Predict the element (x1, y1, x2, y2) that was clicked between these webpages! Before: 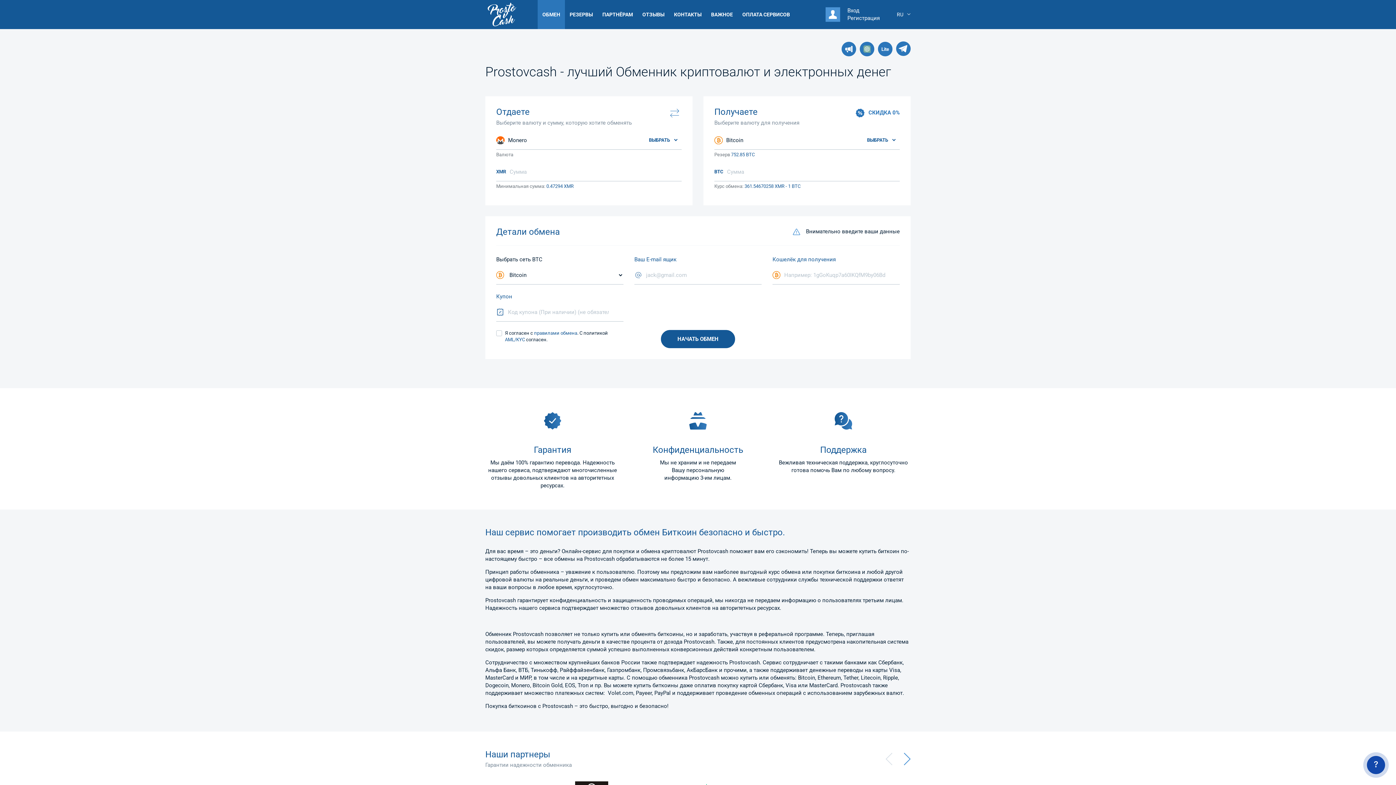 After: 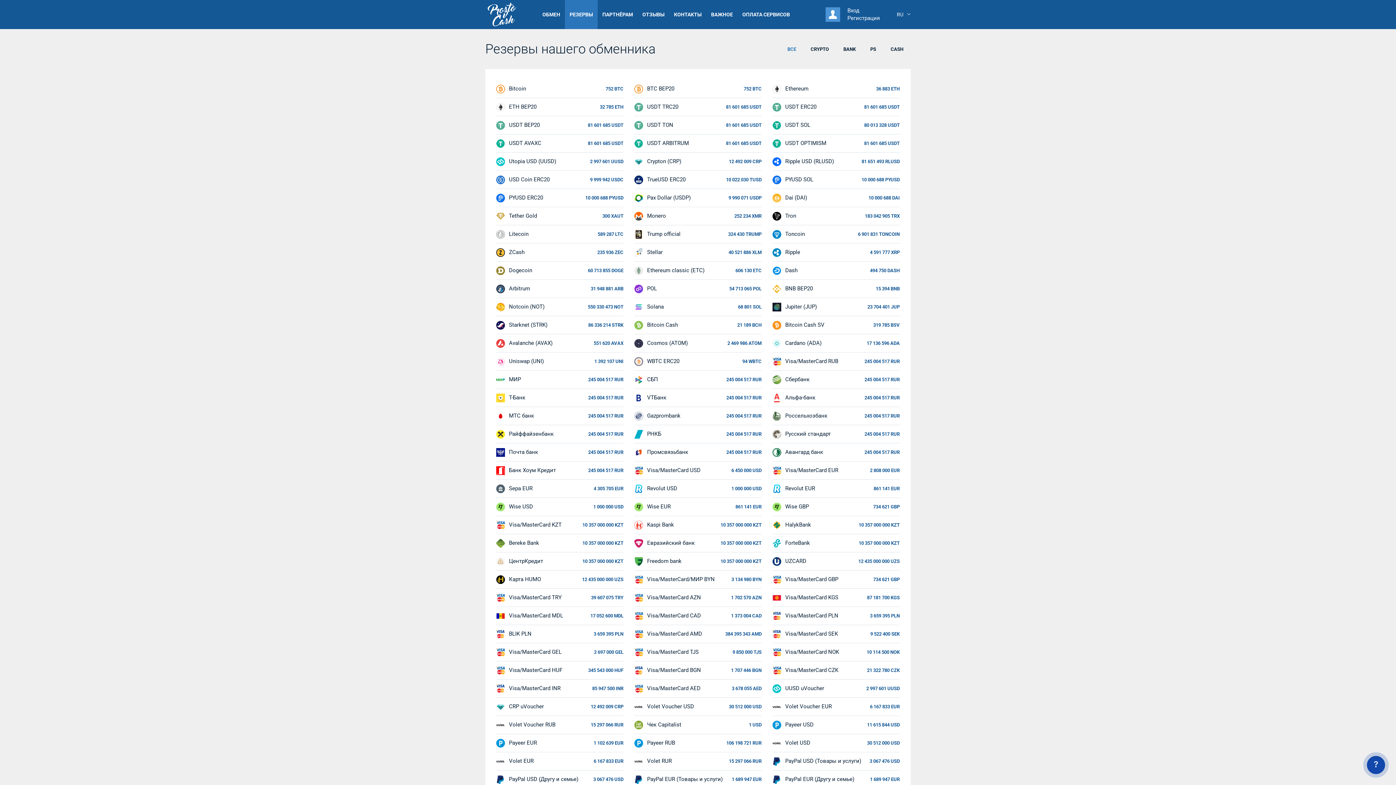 Action: label: РЕЗЕРВЫ bbox: (565, 0, 597, 29)